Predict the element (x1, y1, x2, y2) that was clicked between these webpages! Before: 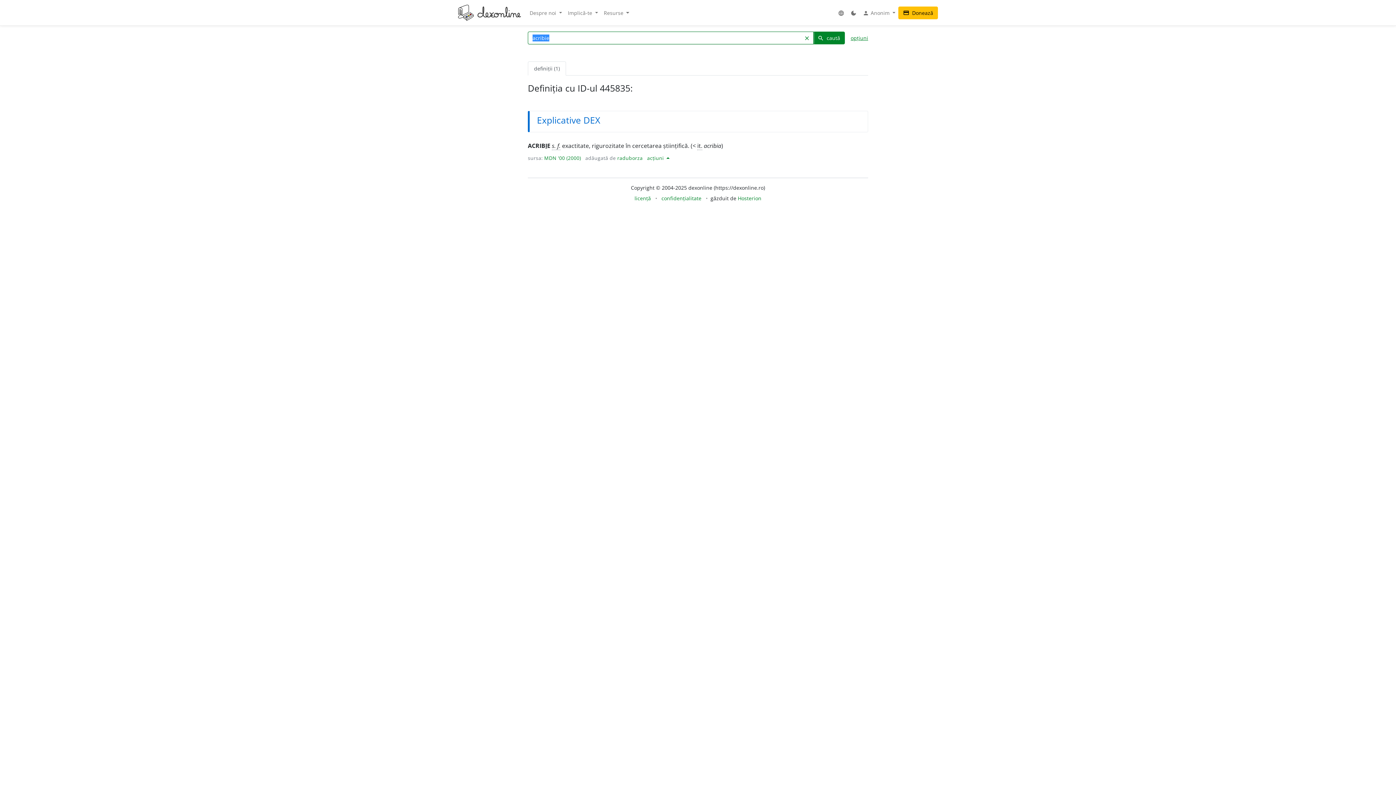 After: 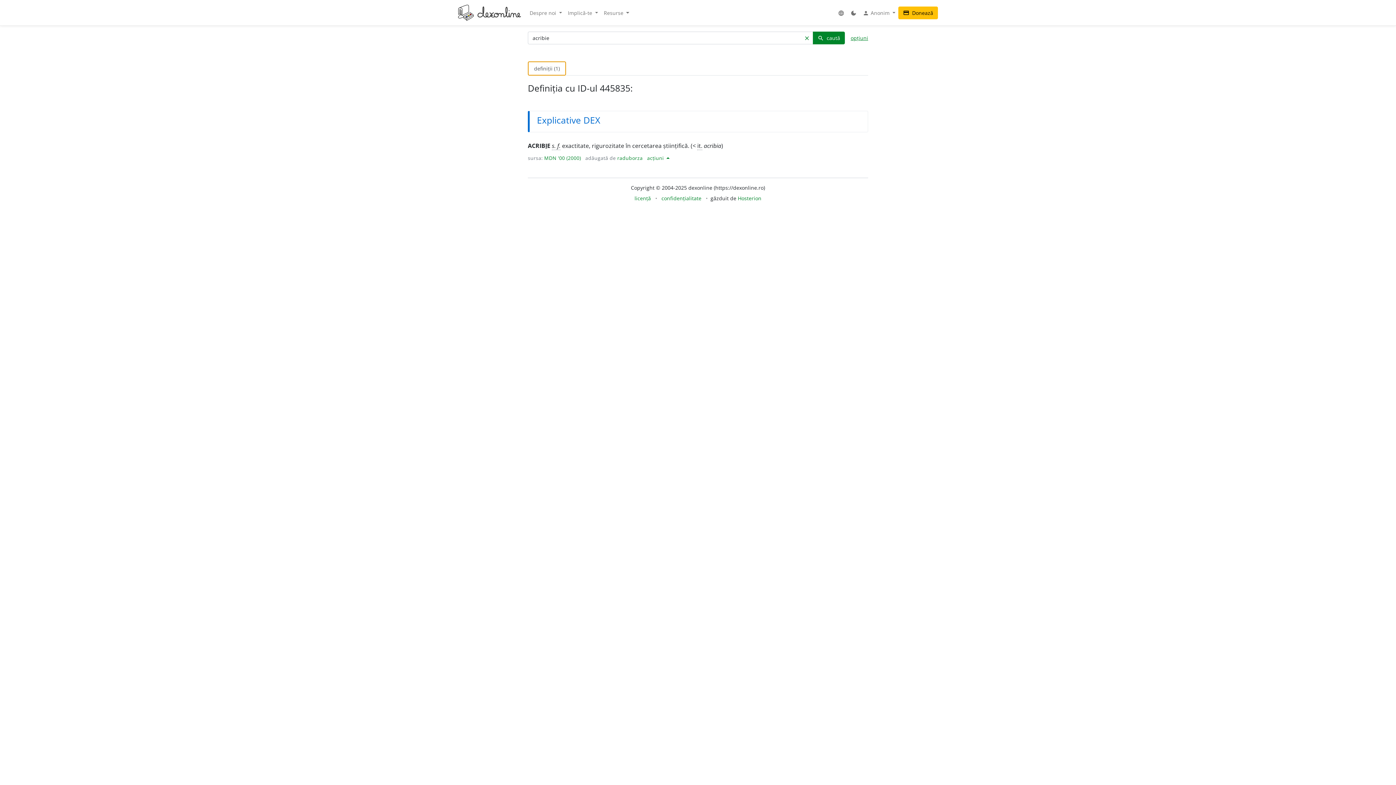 Action: label: definiții (1) bbox: (528, 61, 566, 75)